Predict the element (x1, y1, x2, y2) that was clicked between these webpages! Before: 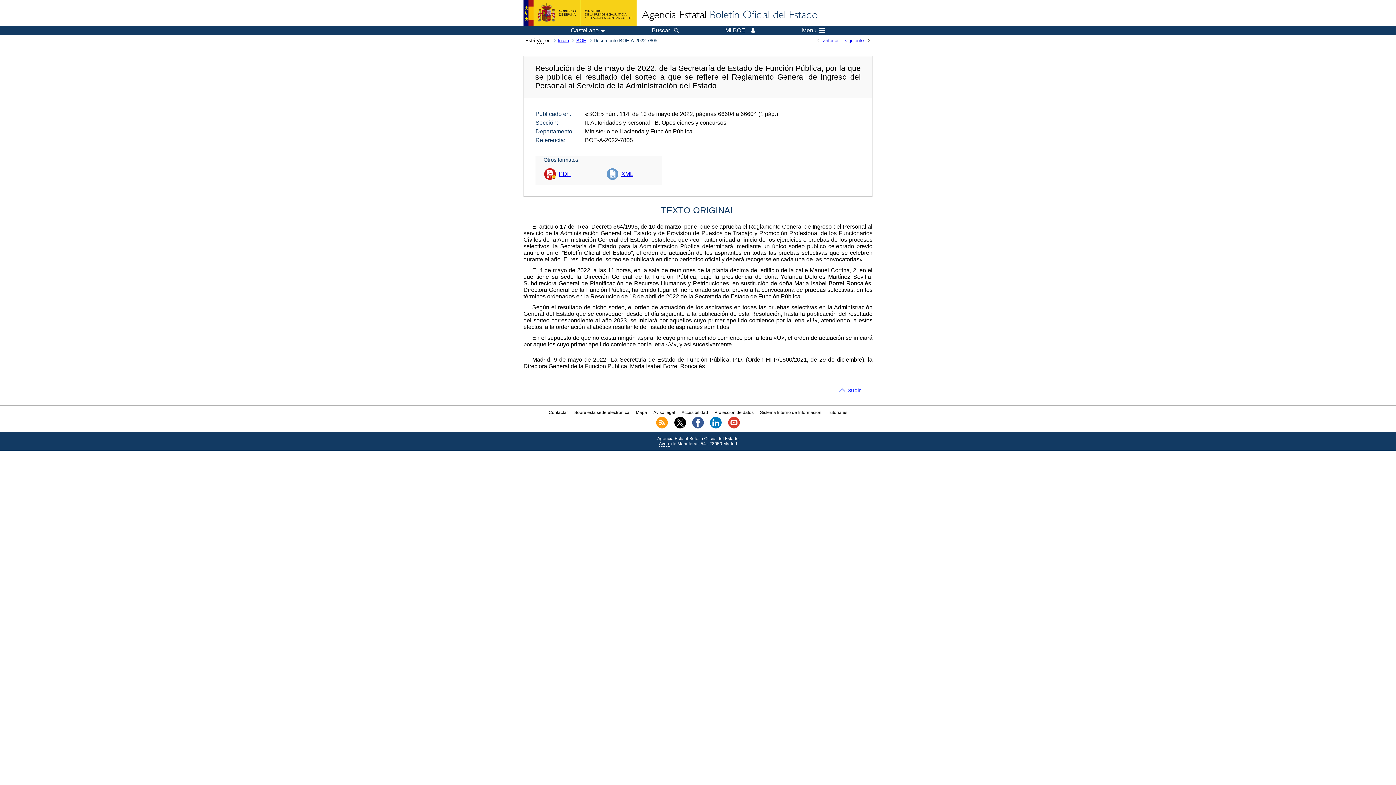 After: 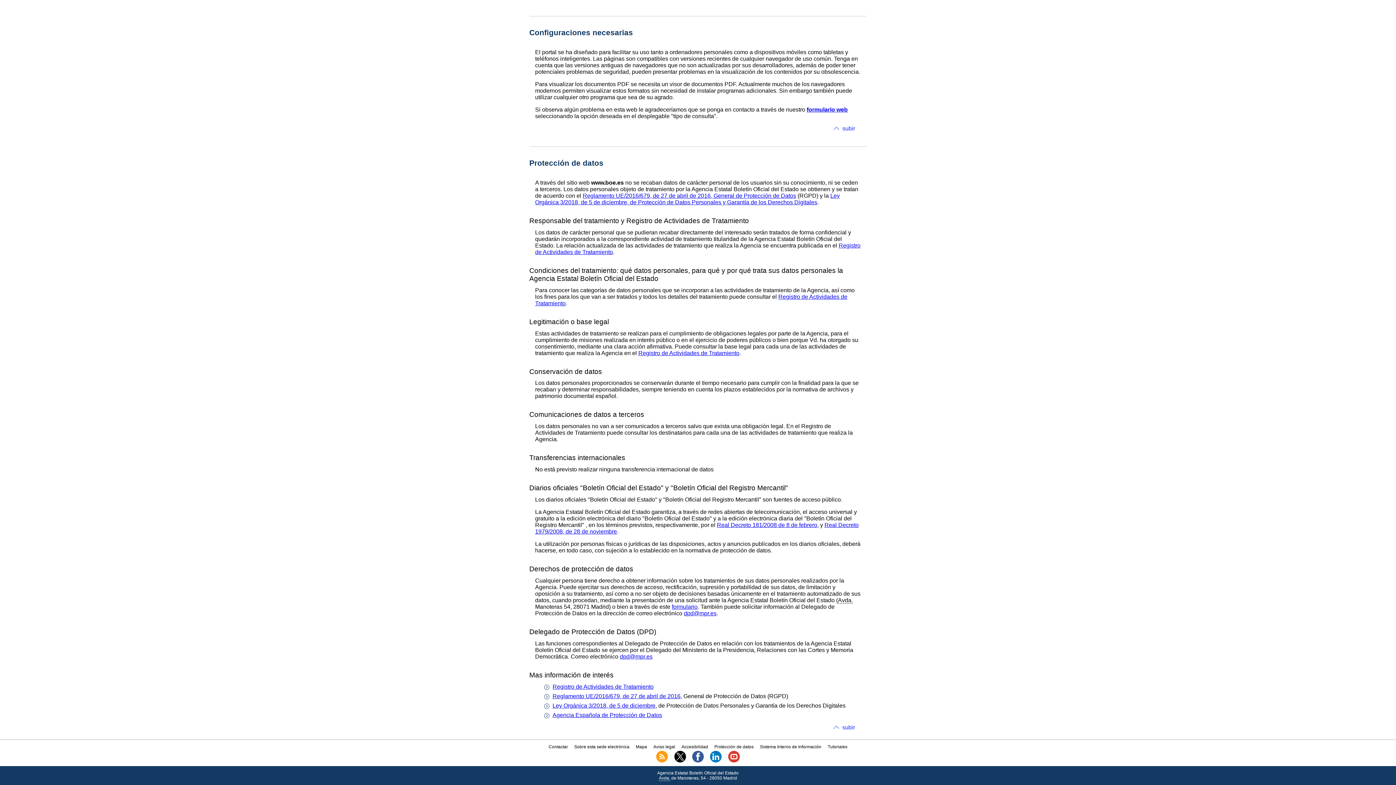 Action: bbox: (714, 410, 753, 415) label: Protección de datos